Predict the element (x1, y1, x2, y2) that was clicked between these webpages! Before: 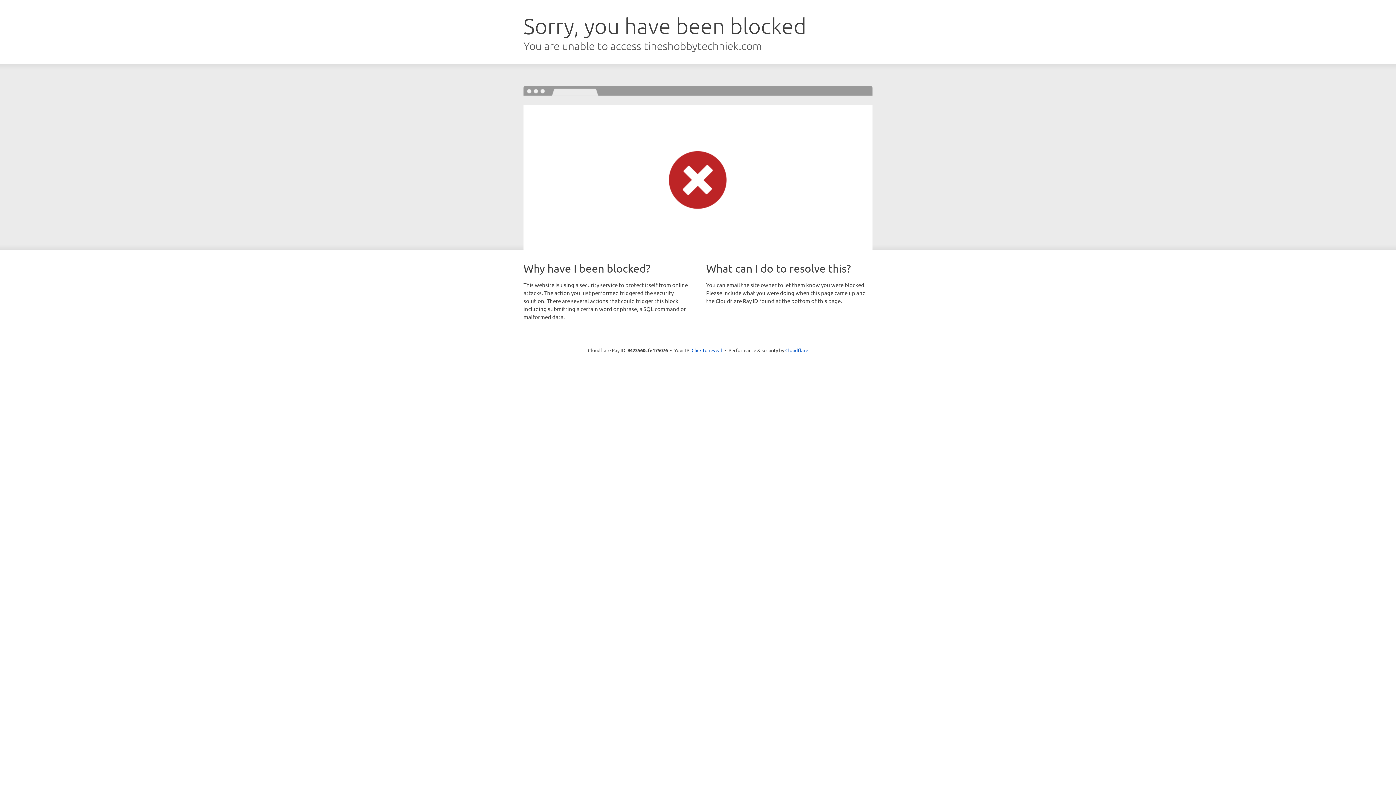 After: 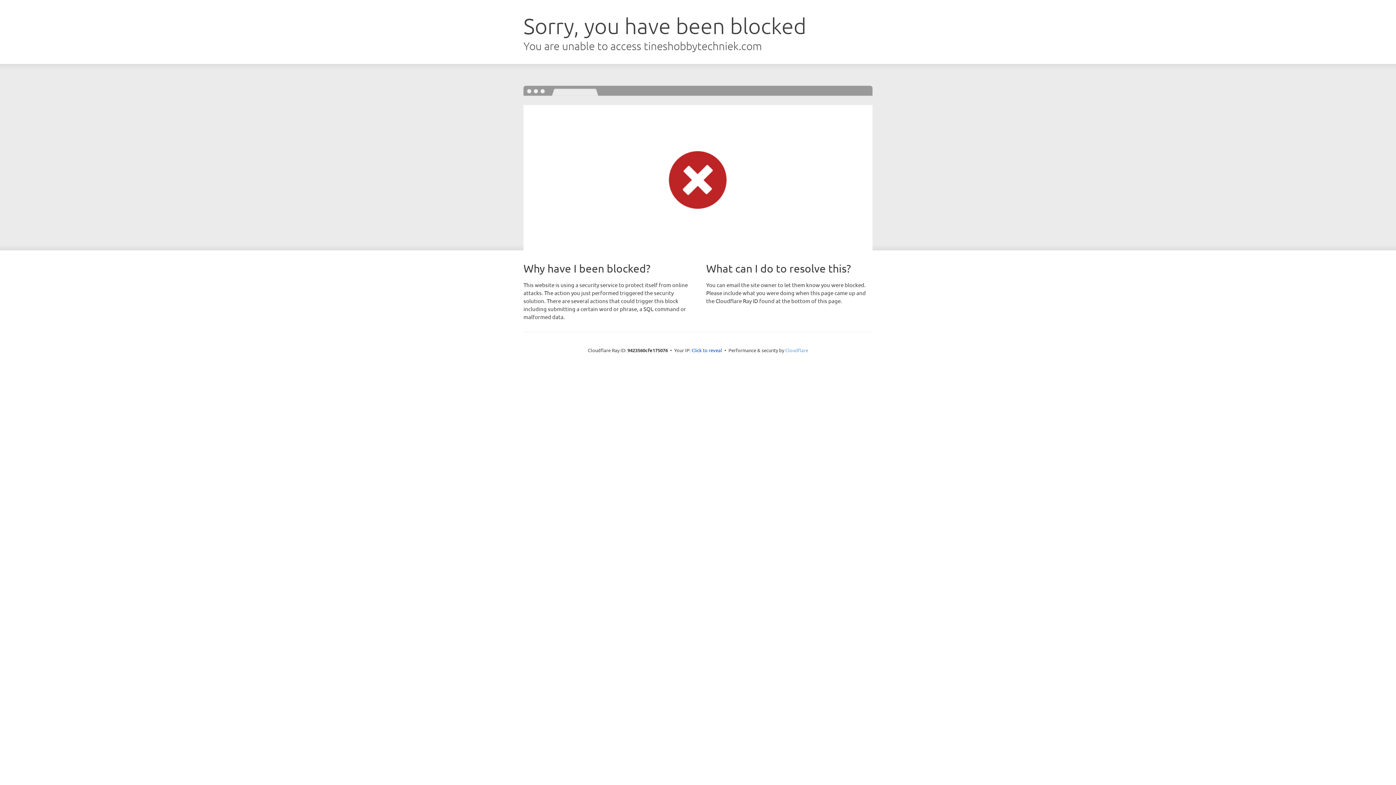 Action: label: Cloudflare bbox: (785, 347, 808, 353)